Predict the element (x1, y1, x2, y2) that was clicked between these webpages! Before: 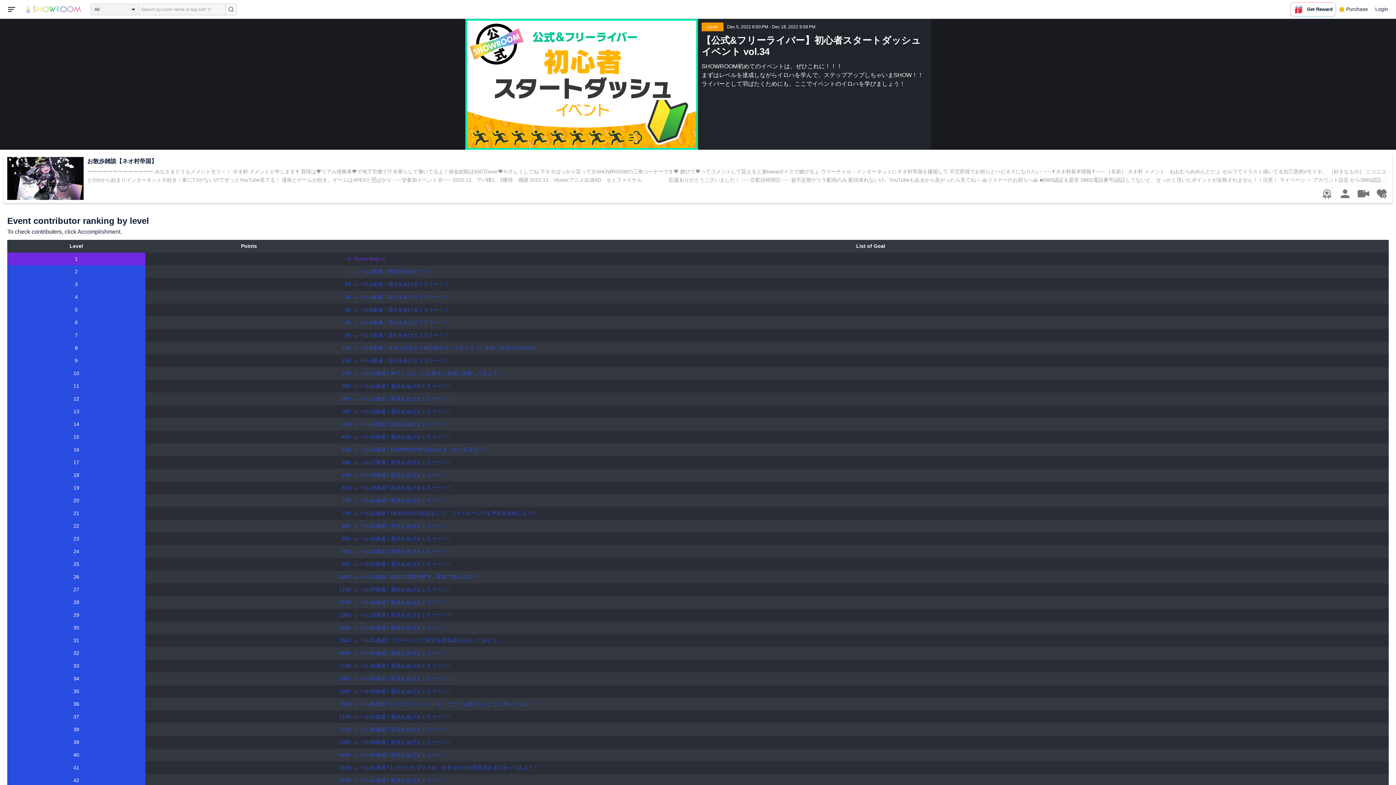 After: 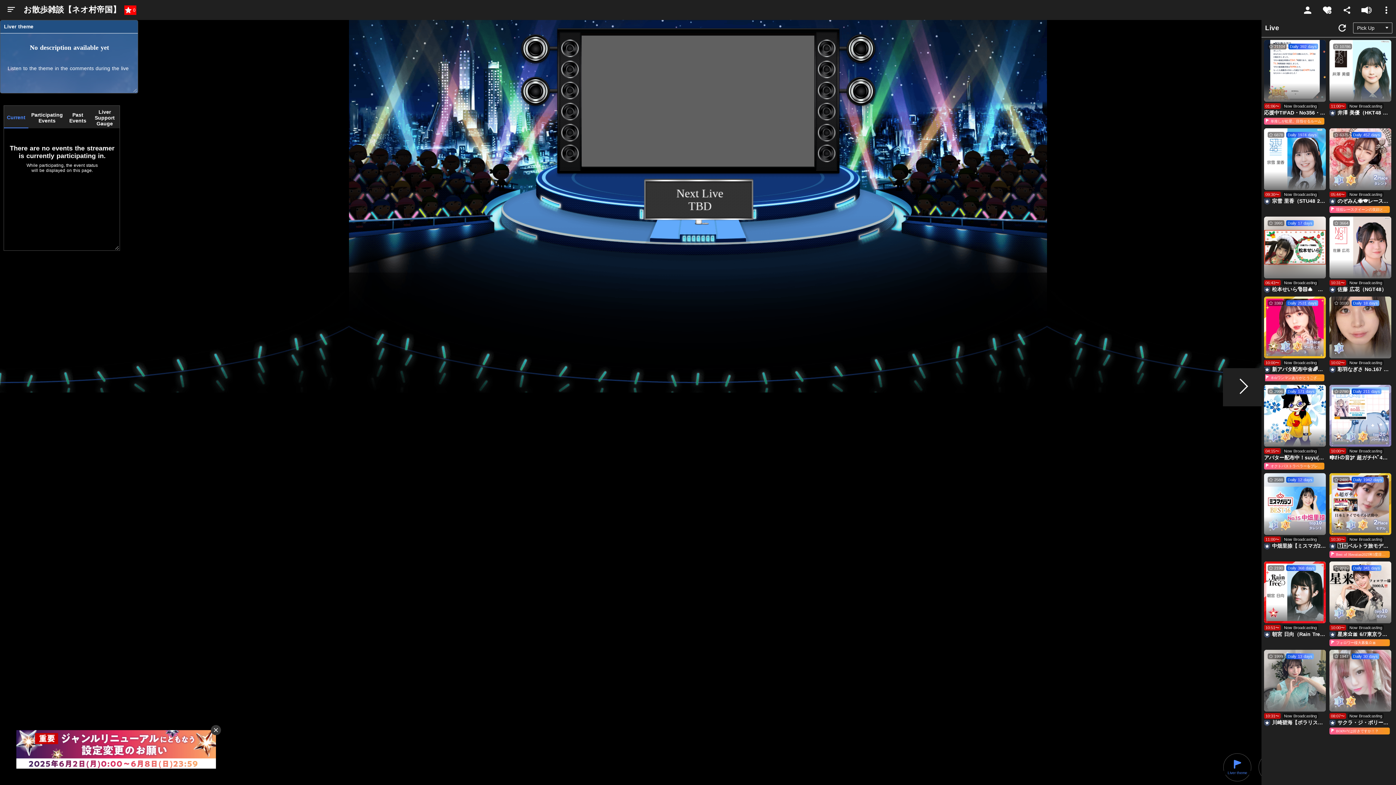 Action: bbox: (7, 157, 83, 200)